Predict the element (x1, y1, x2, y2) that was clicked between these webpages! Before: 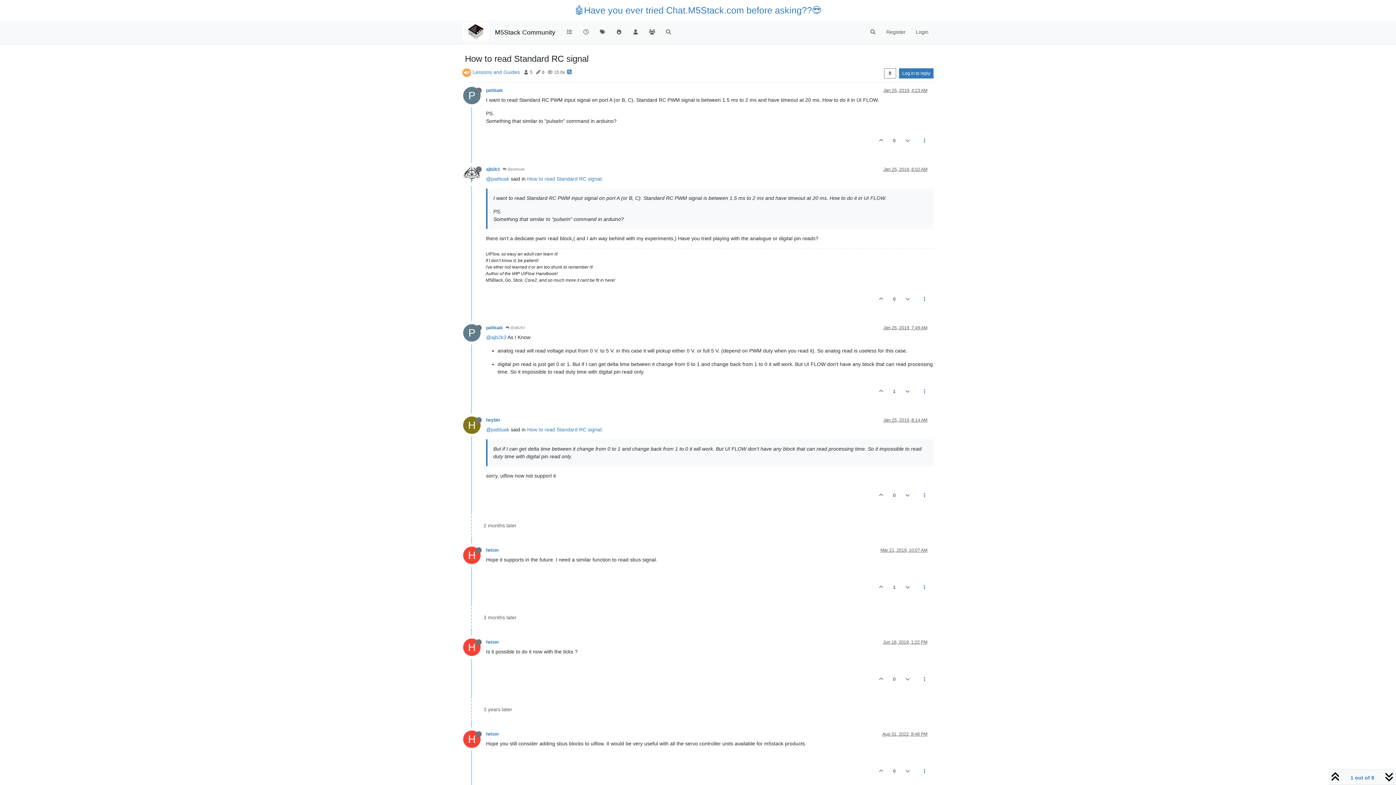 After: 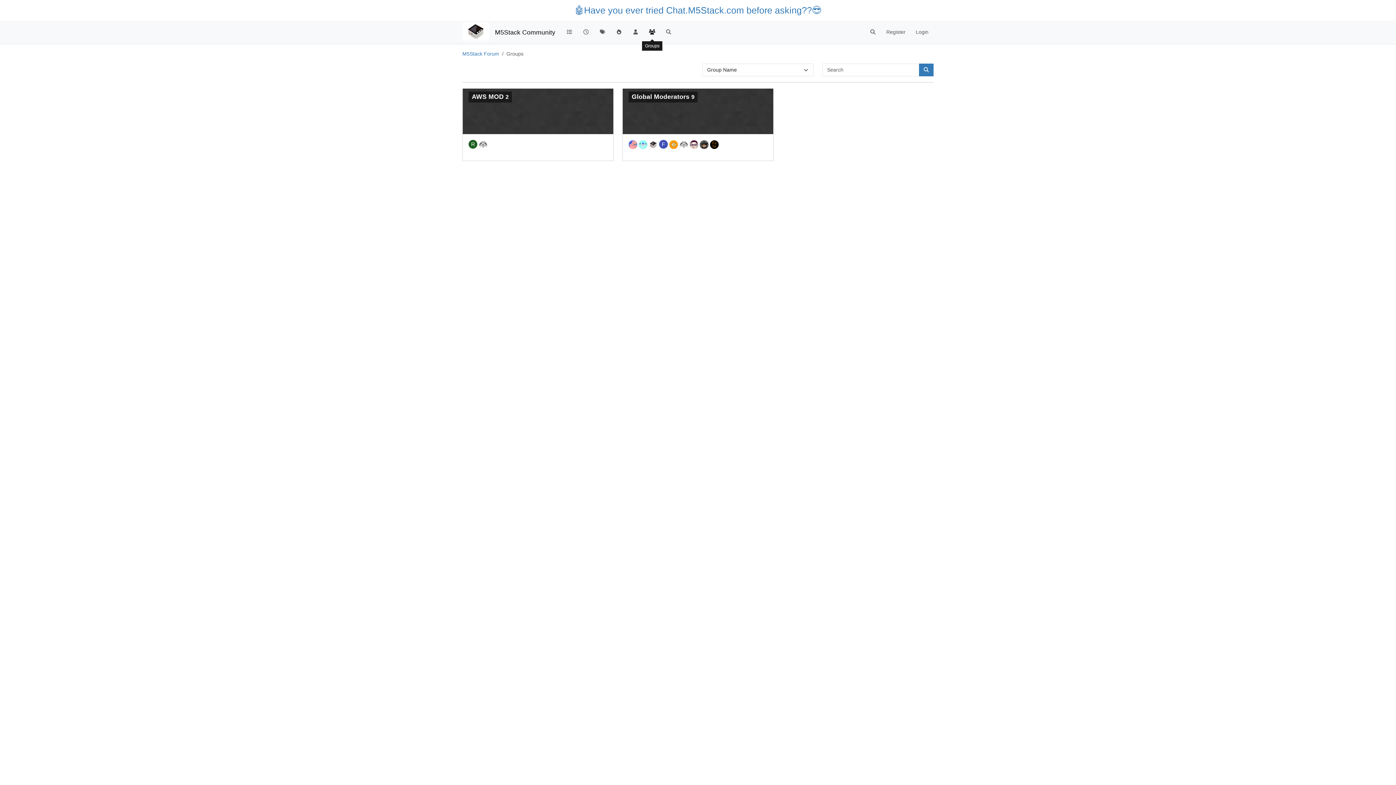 Action: bbox: (644, 25, 660, 39)